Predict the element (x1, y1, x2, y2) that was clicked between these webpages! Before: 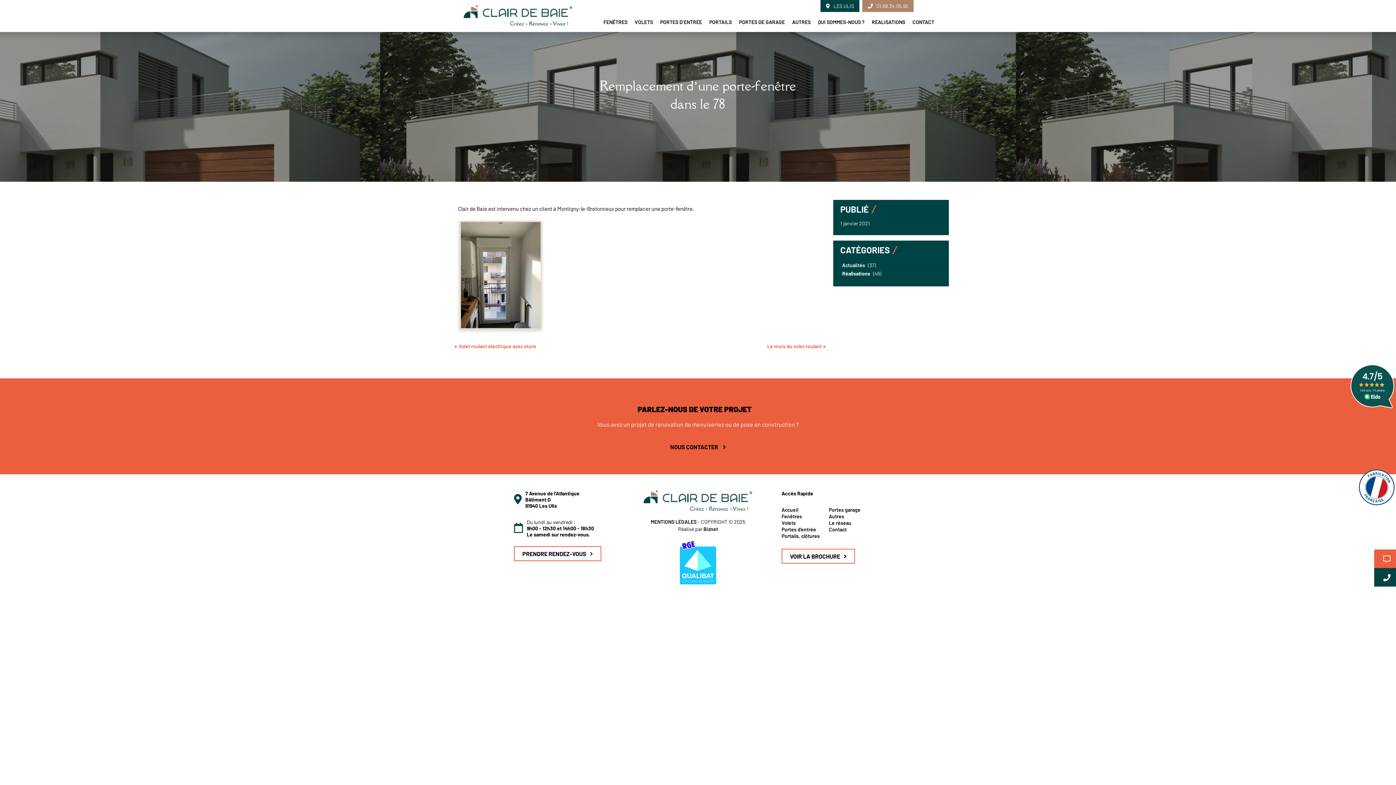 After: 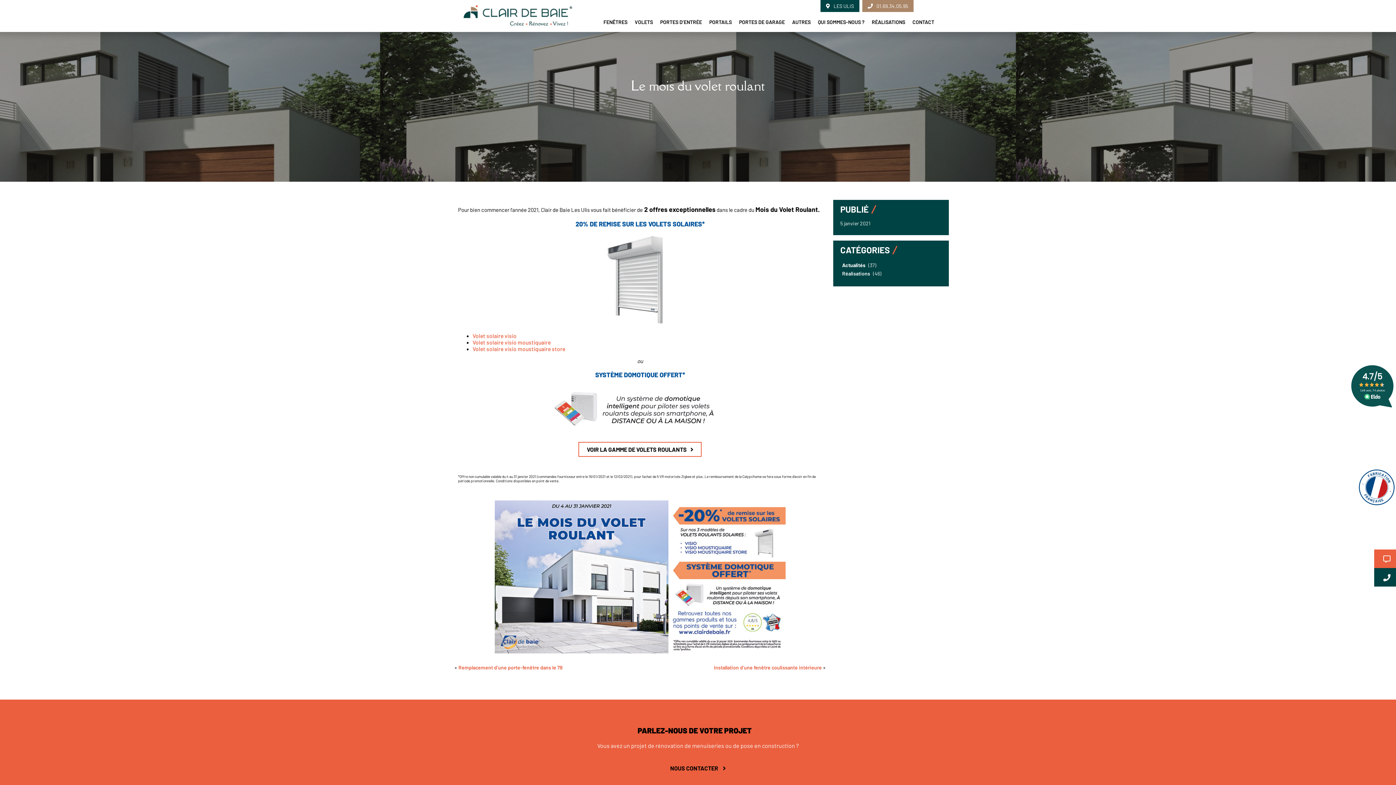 Action: bbox: (767, 343, 822, 349) label: Le mois du volet roulant